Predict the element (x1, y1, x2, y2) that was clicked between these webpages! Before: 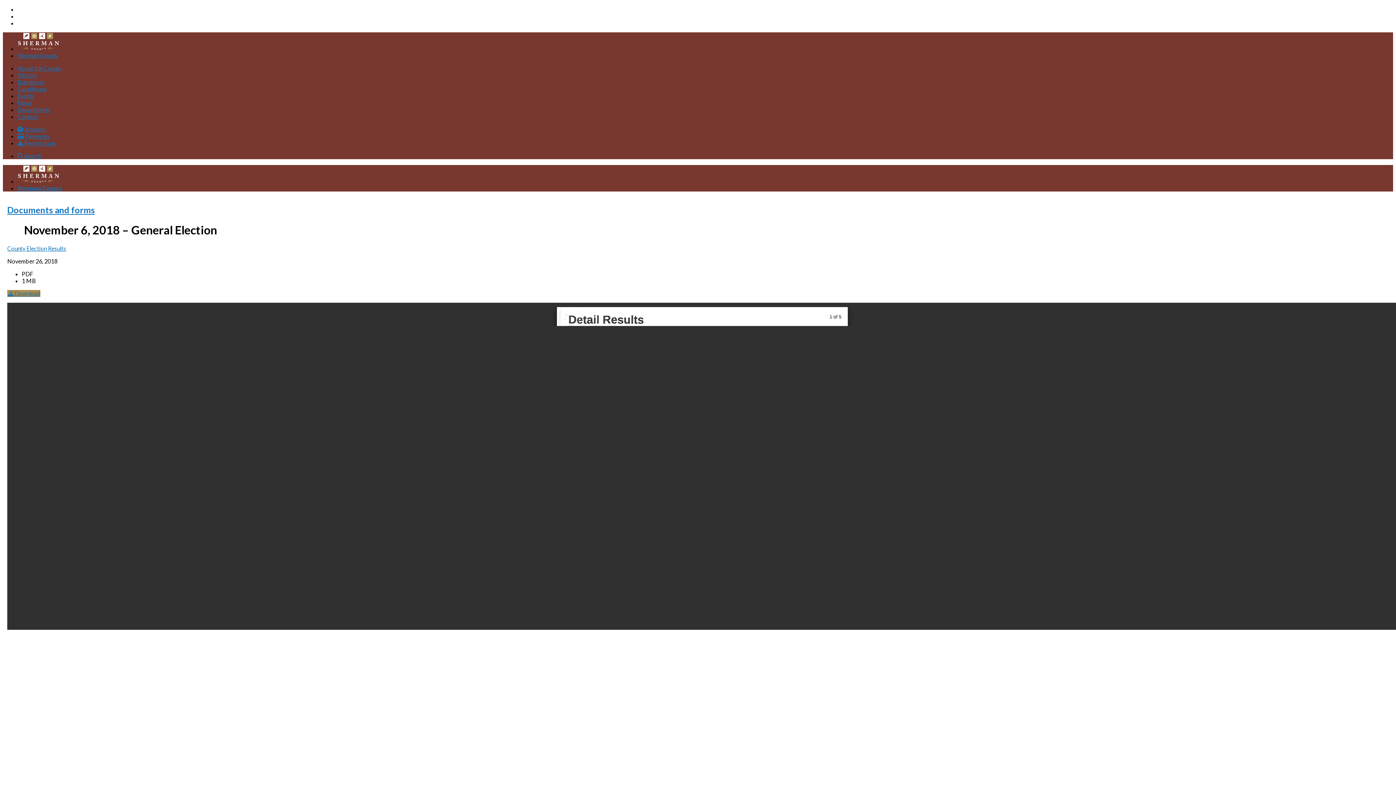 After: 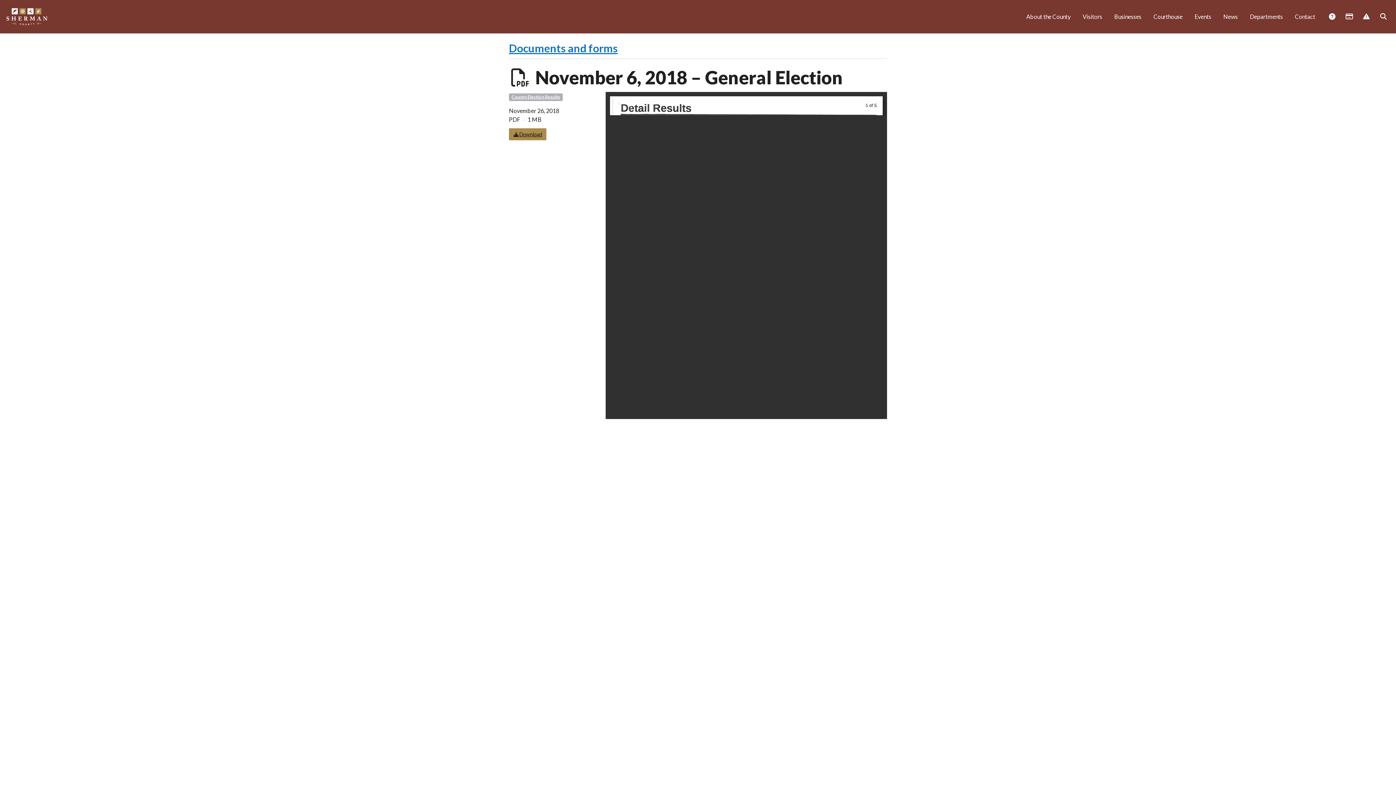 Action: bbox: (7, 245, 66, 251) label: County Election Results